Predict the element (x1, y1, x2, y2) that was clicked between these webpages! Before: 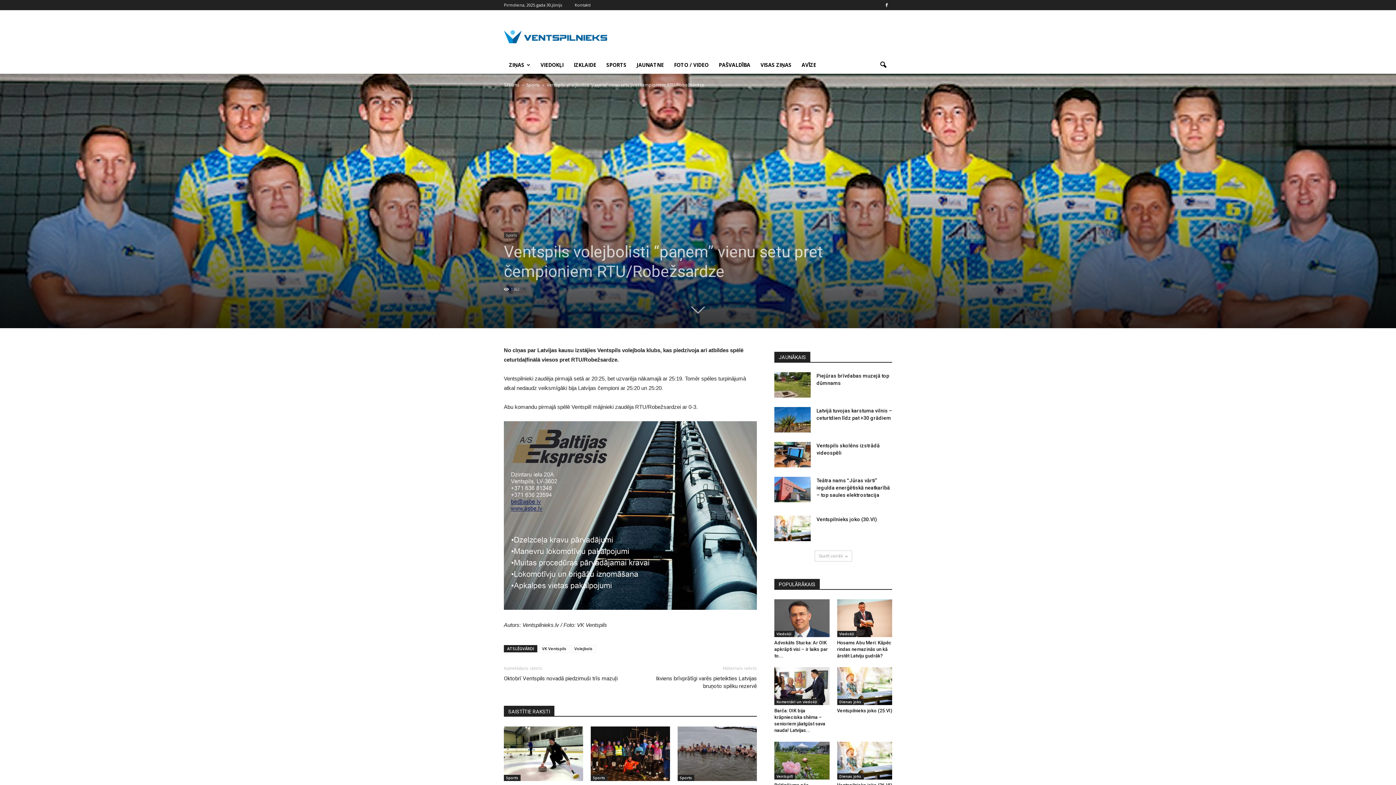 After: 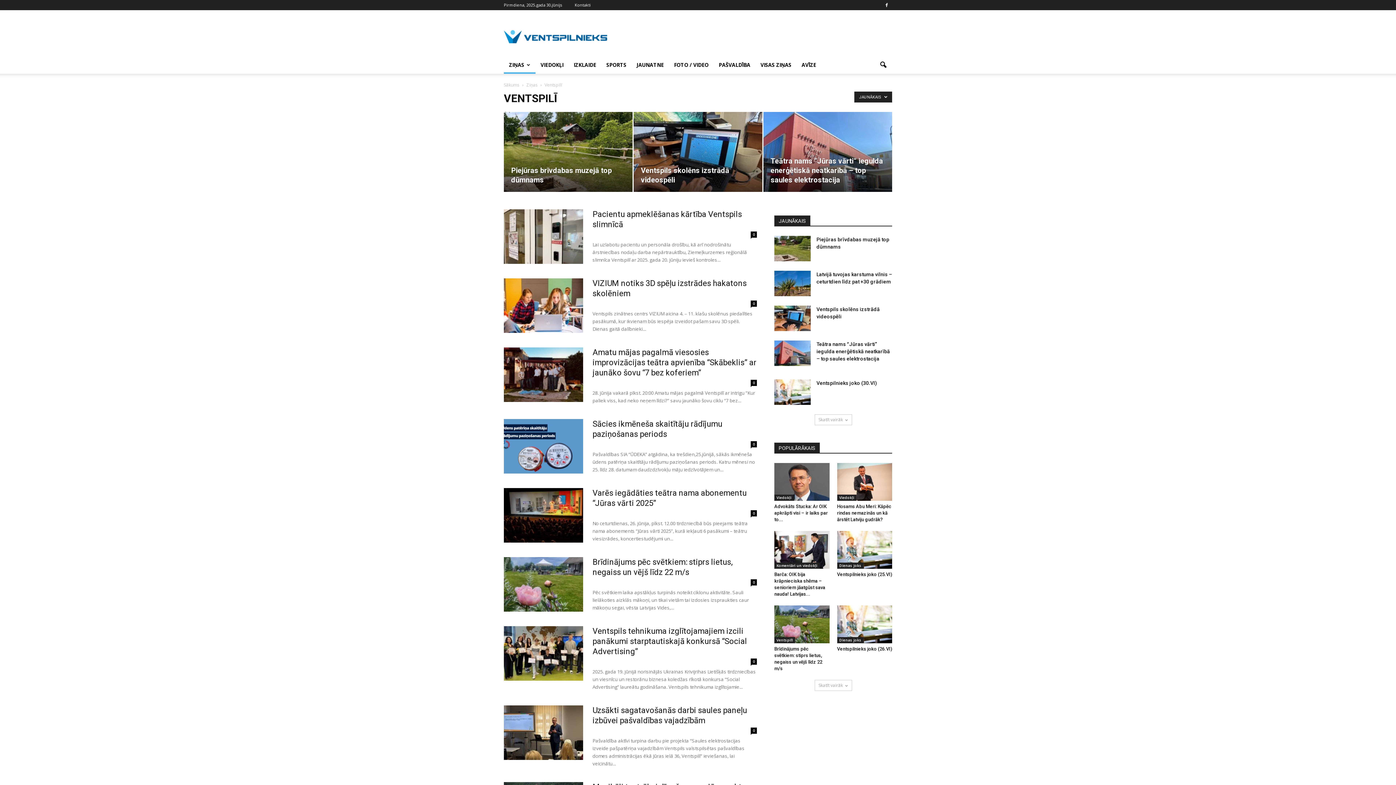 Action: bbox: (774, 773, 795, 780) label: Ventspilī